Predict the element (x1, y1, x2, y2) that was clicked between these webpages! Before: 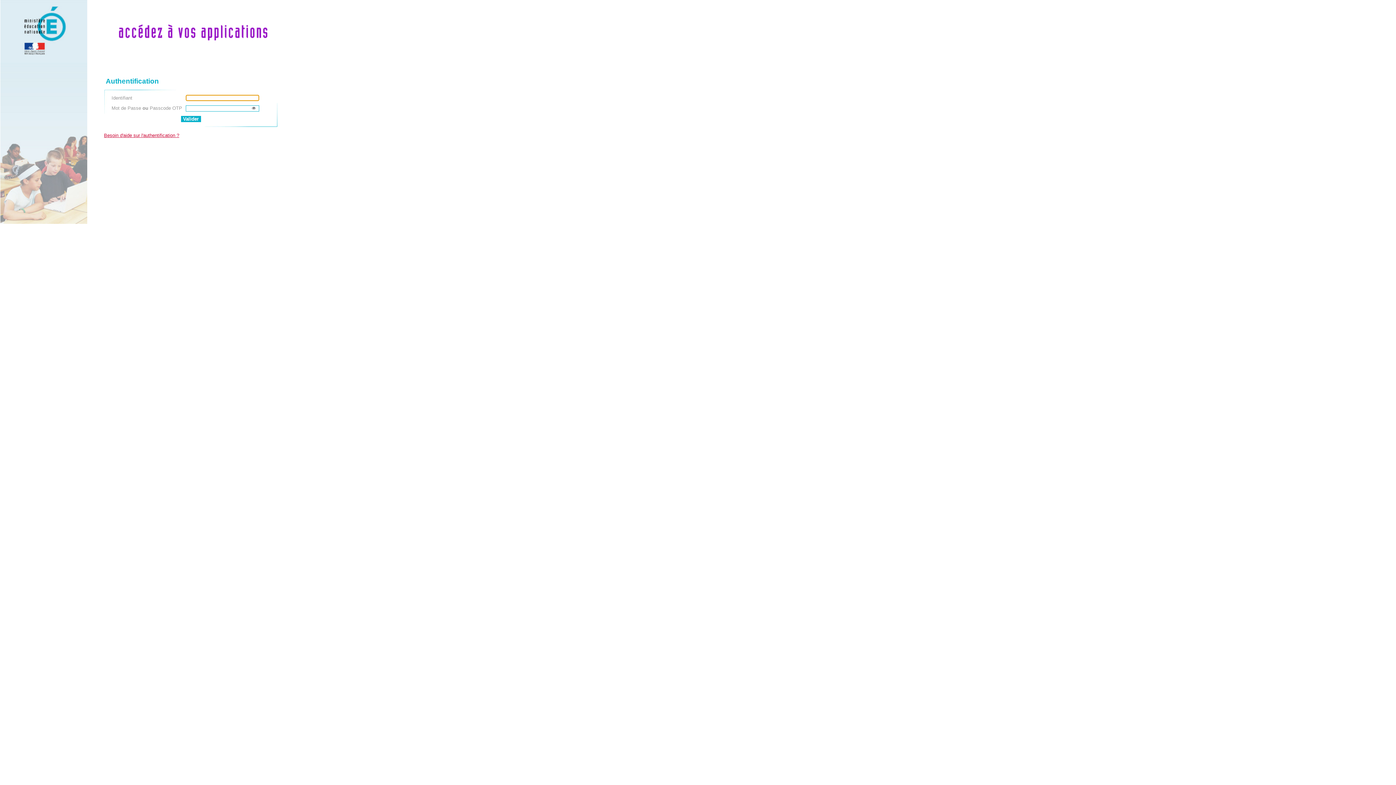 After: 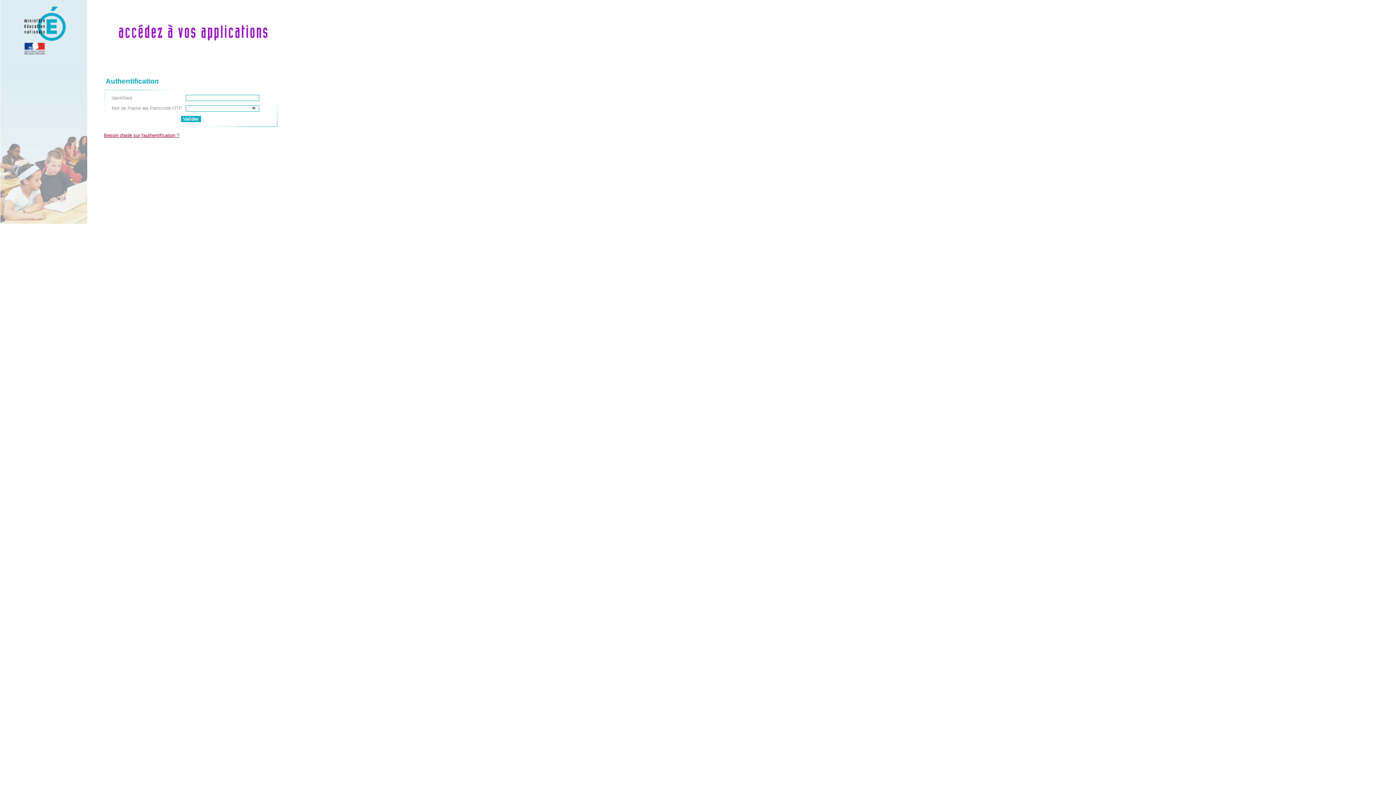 Action: bbox: (104, 132, 179, 138) label: Besoin d'aide sur l'authentification ?